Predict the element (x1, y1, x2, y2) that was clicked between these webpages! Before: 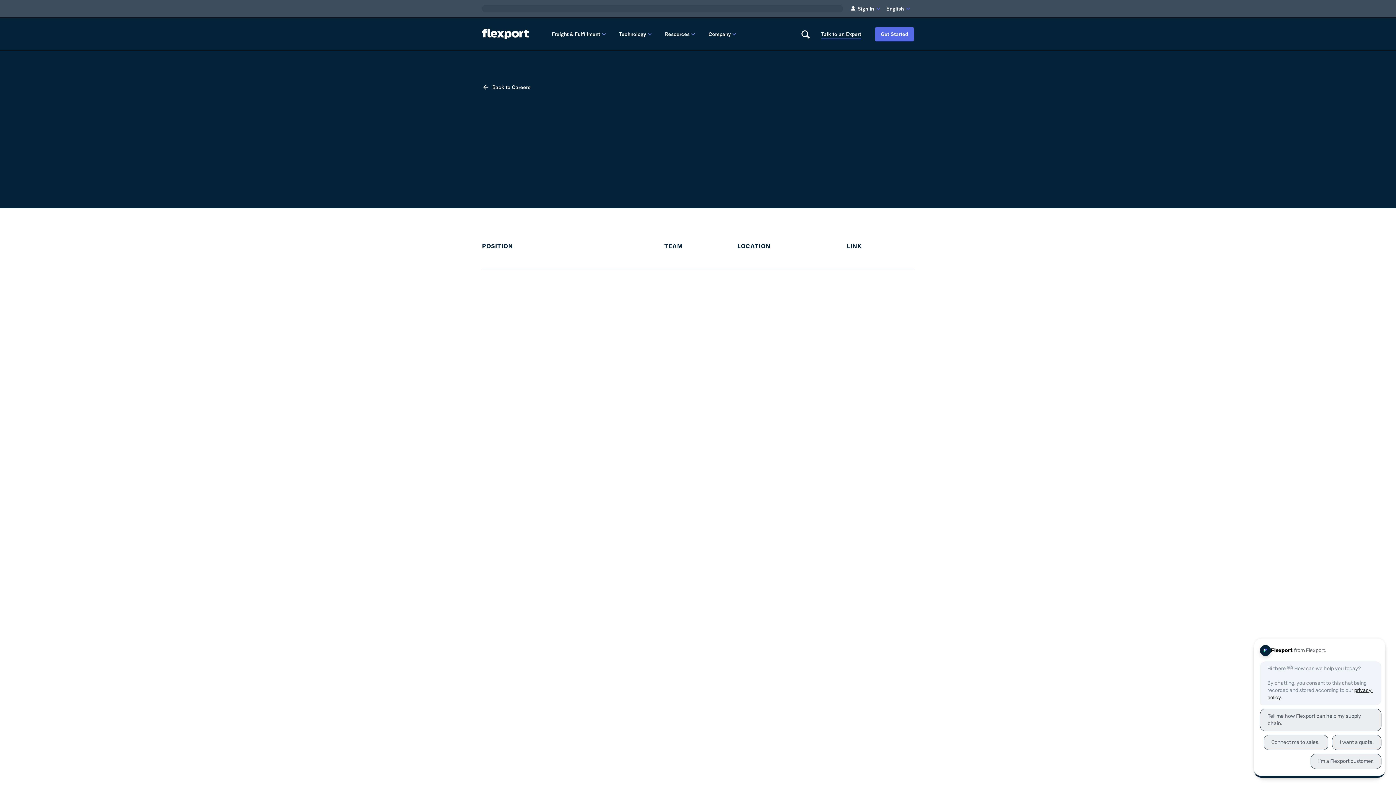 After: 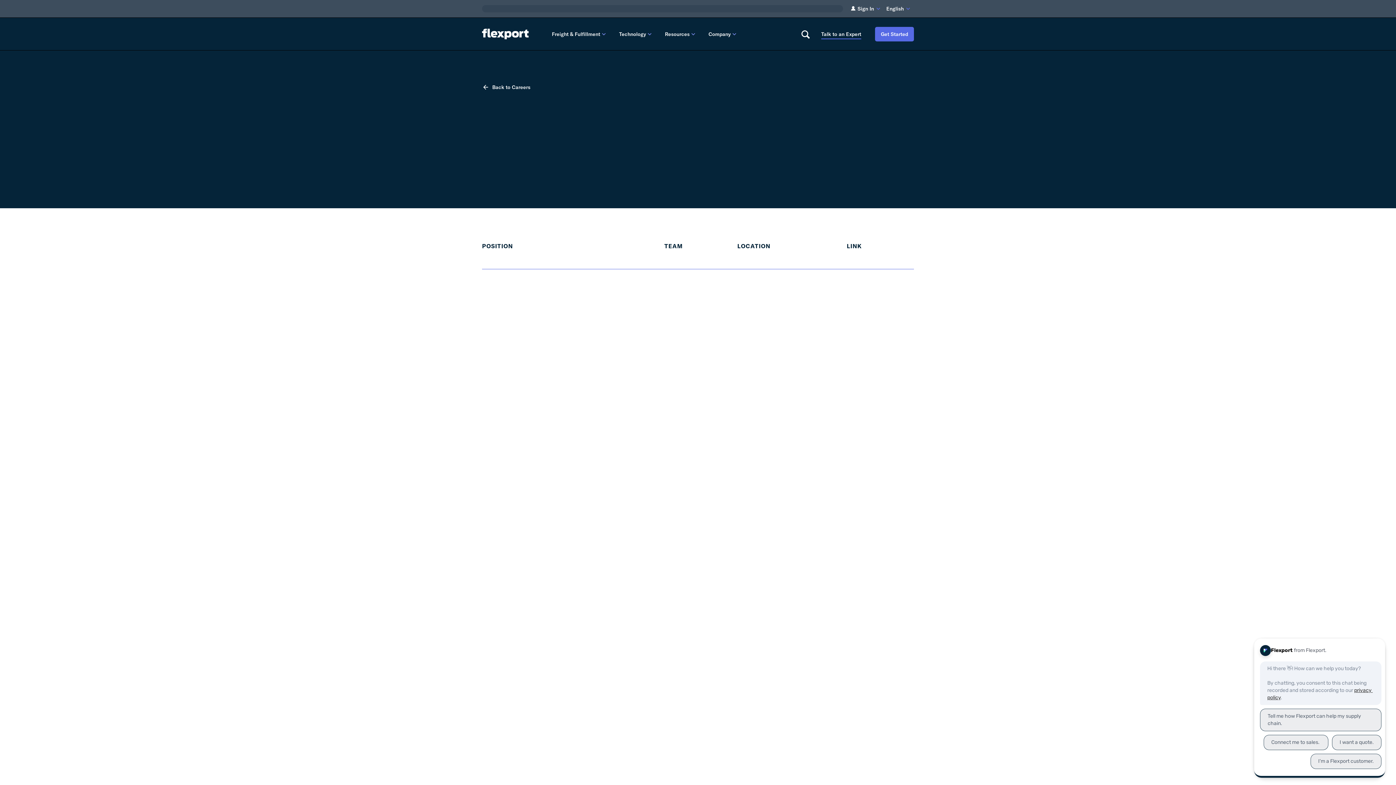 Action: label: Accounts Receivable Collections Analyst bbox: (482, 466, 593, 474)